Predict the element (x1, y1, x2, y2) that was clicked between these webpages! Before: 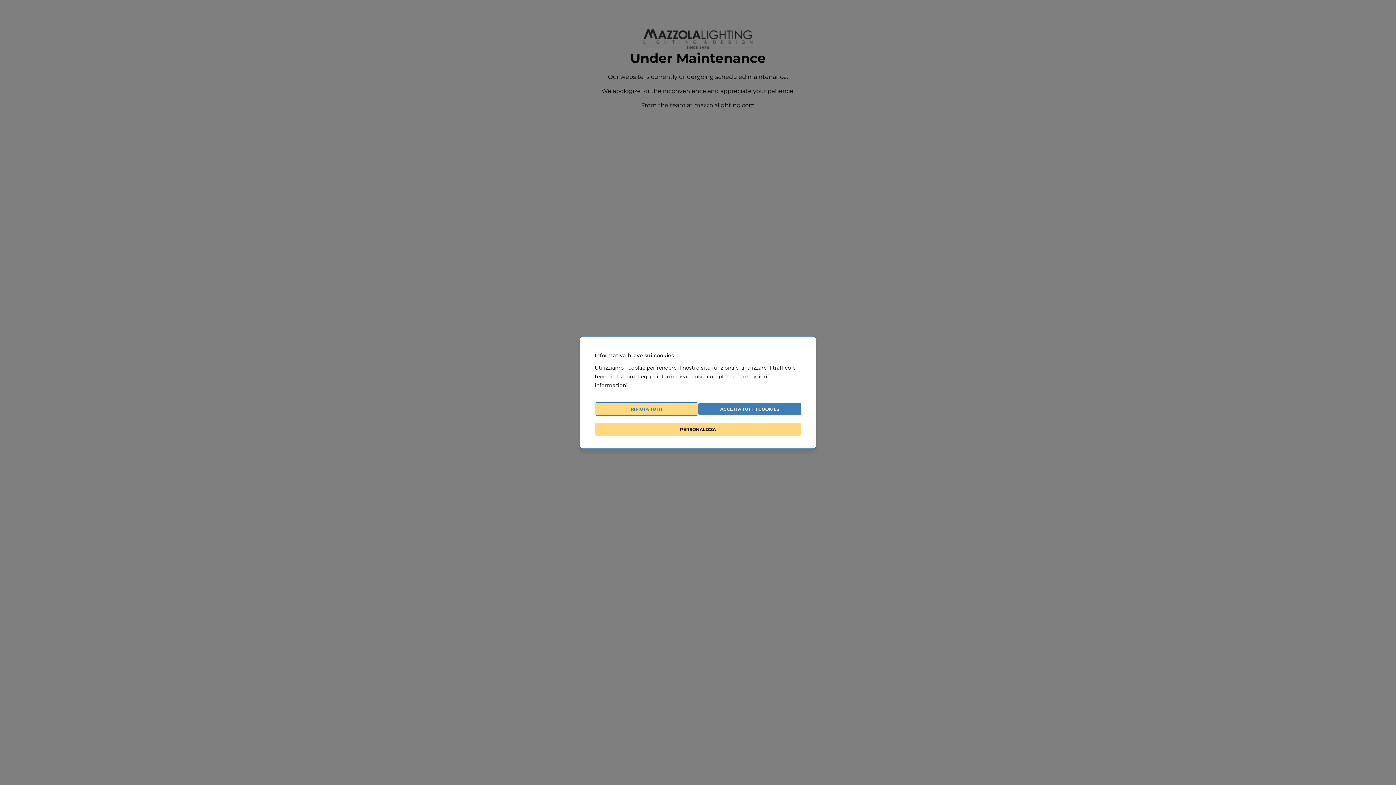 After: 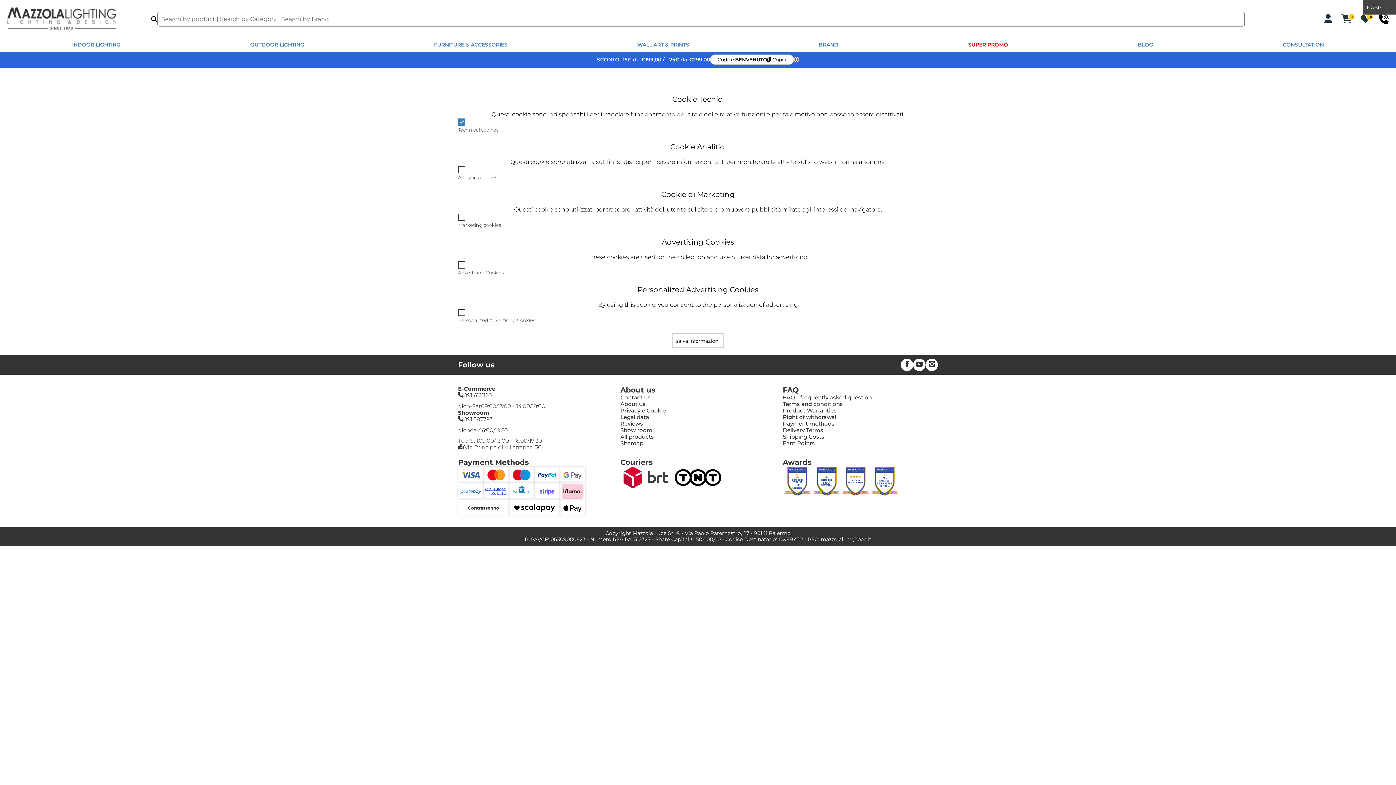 Action: label: PERSONALIZZA bbox: (594, 423, 801, 436)